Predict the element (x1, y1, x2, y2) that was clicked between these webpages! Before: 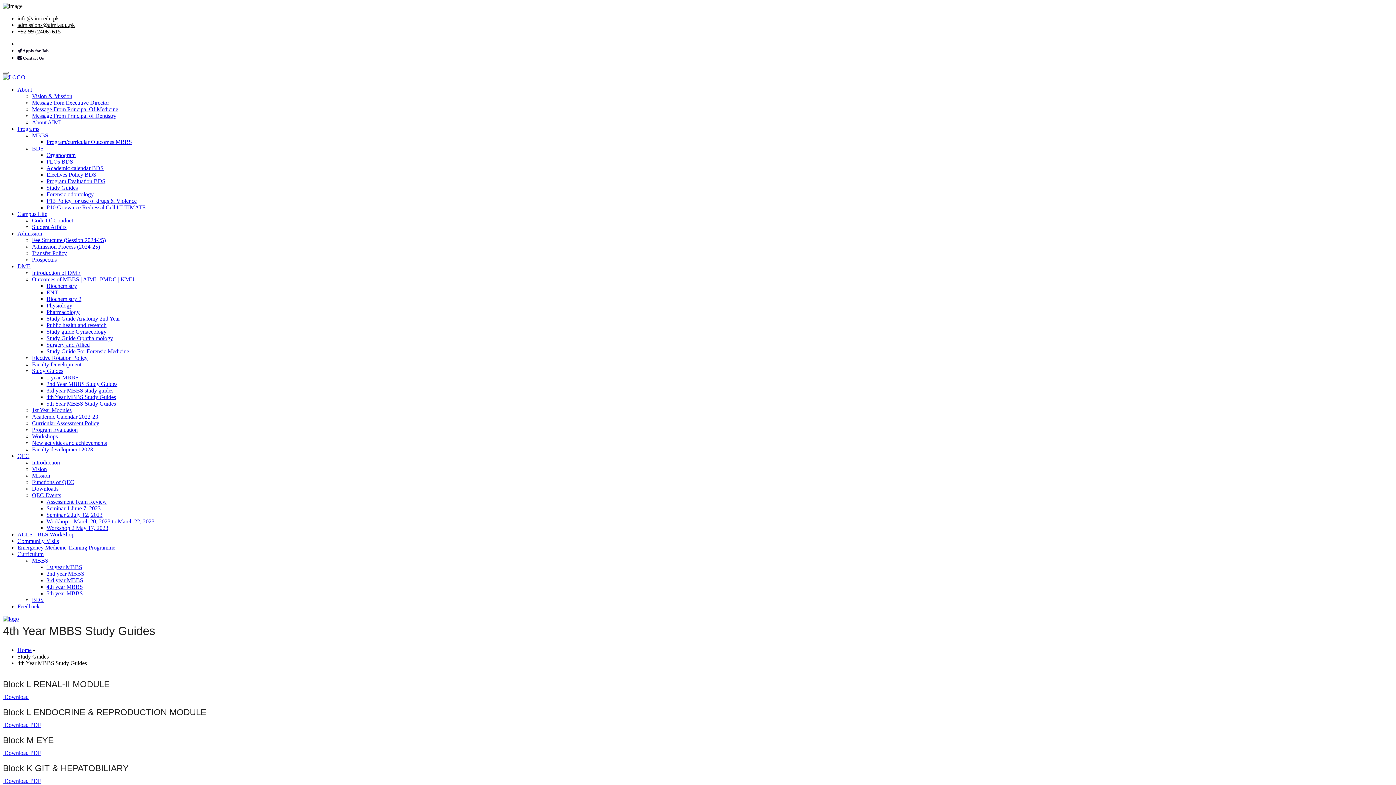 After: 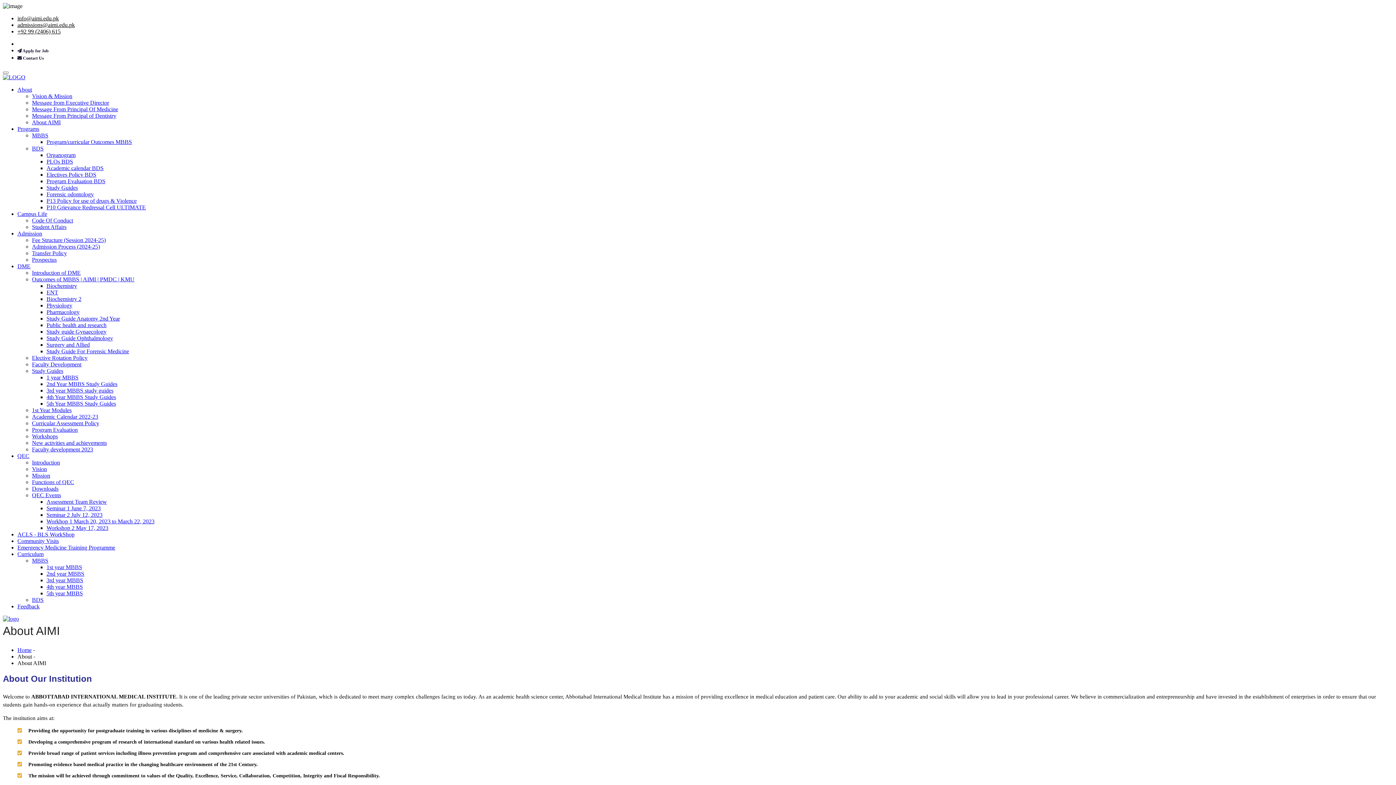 Action: bbox: (32, 119, 60, 125) label: About AIMI